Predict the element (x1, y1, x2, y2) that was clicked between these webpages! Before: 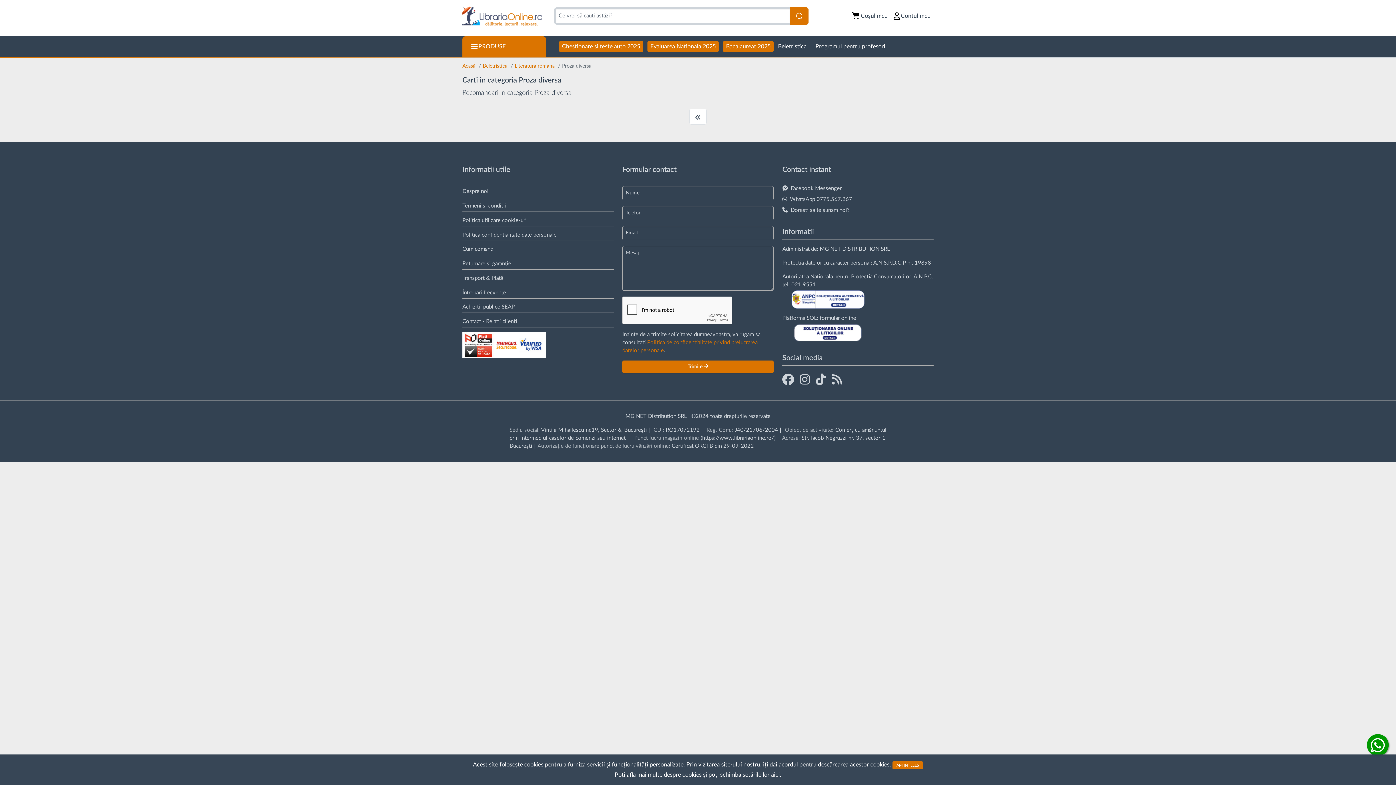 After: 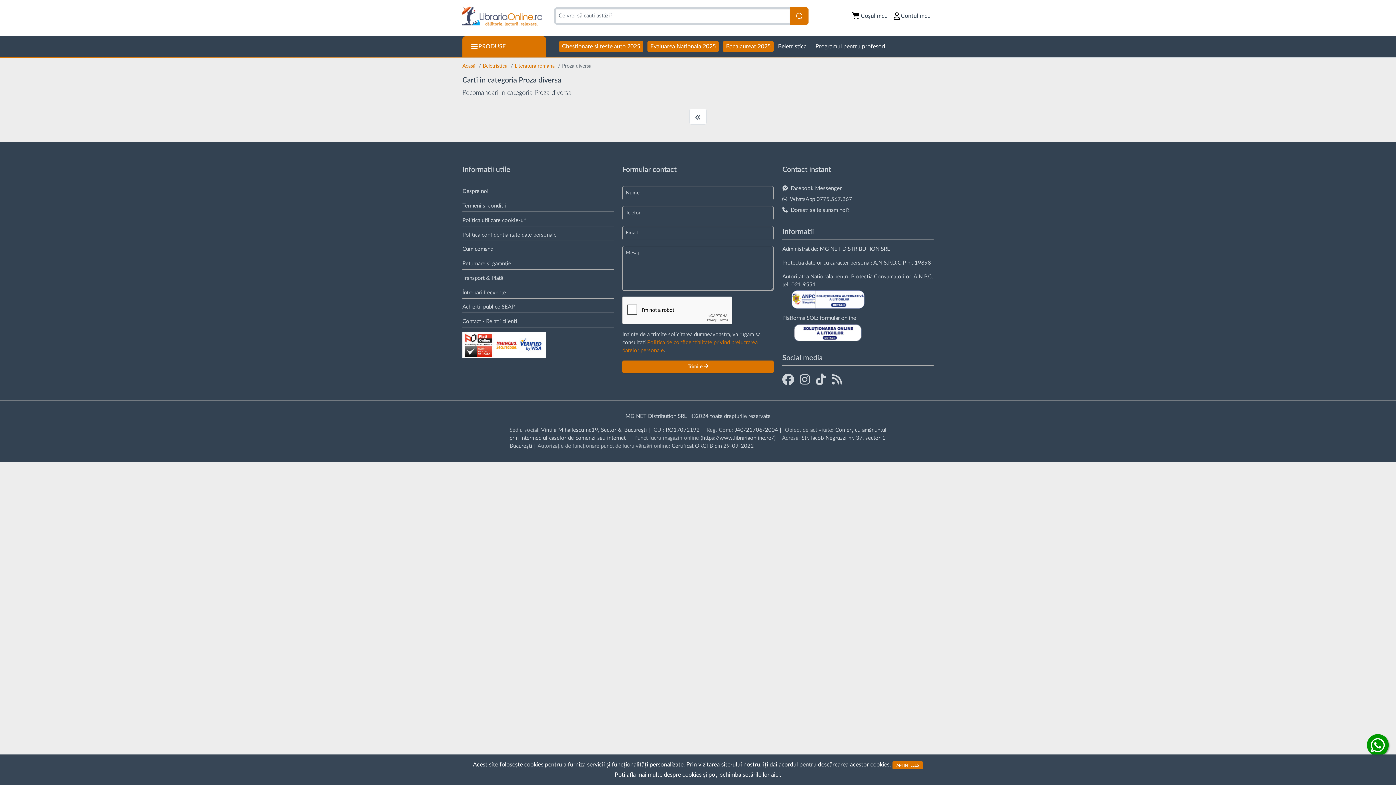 Action: bbox: (1367, 734, 1389, 756)